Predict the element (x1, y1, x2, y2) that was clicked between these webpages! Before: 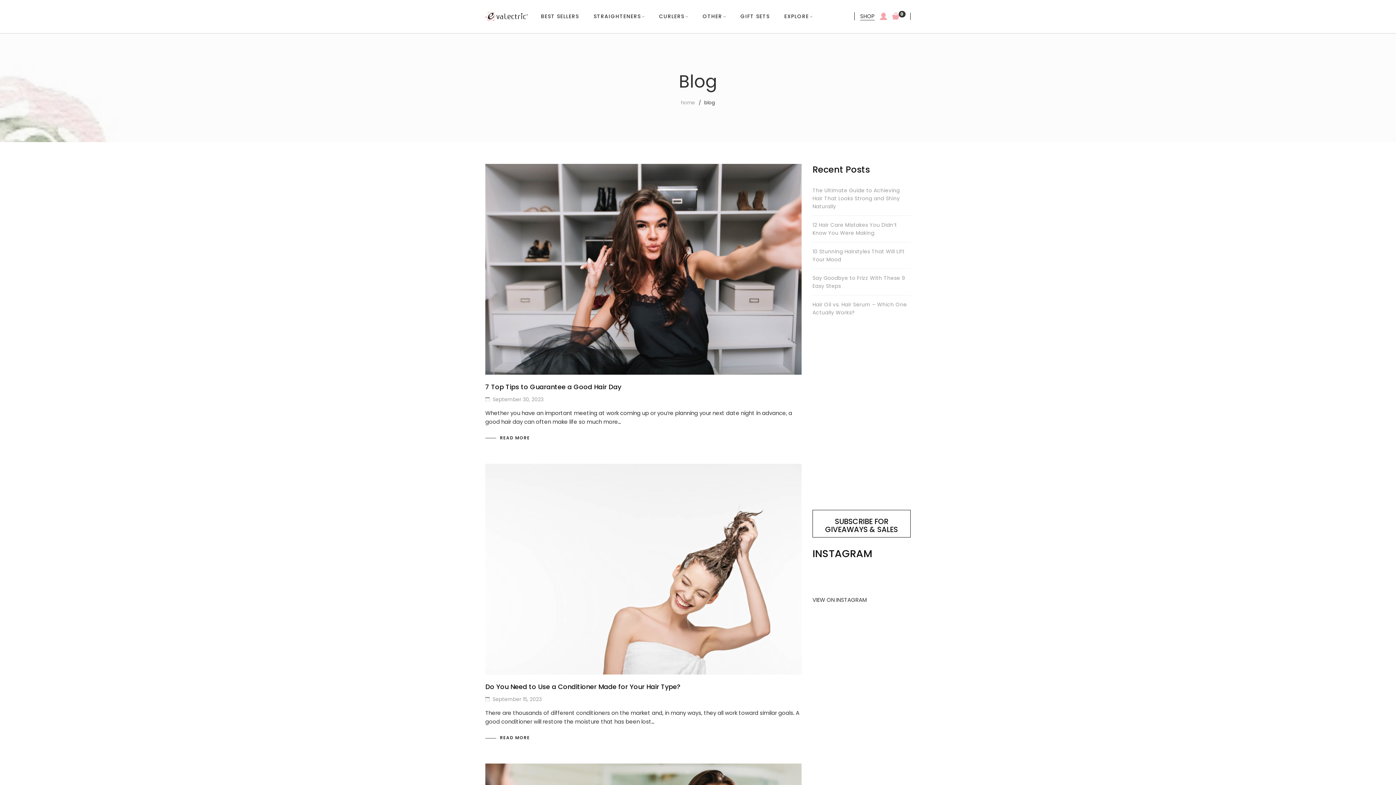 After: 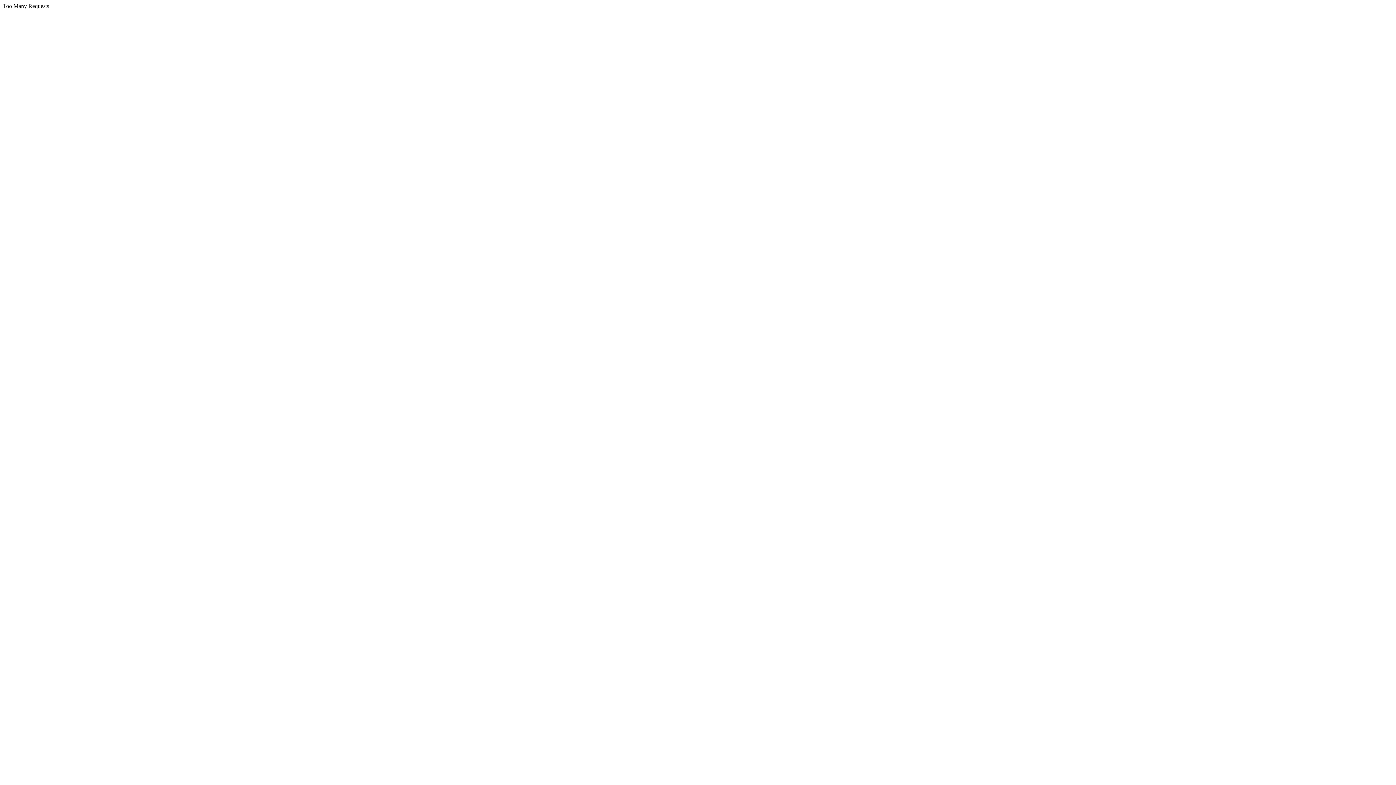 Action: bbox: (880, 12, 887, 19)